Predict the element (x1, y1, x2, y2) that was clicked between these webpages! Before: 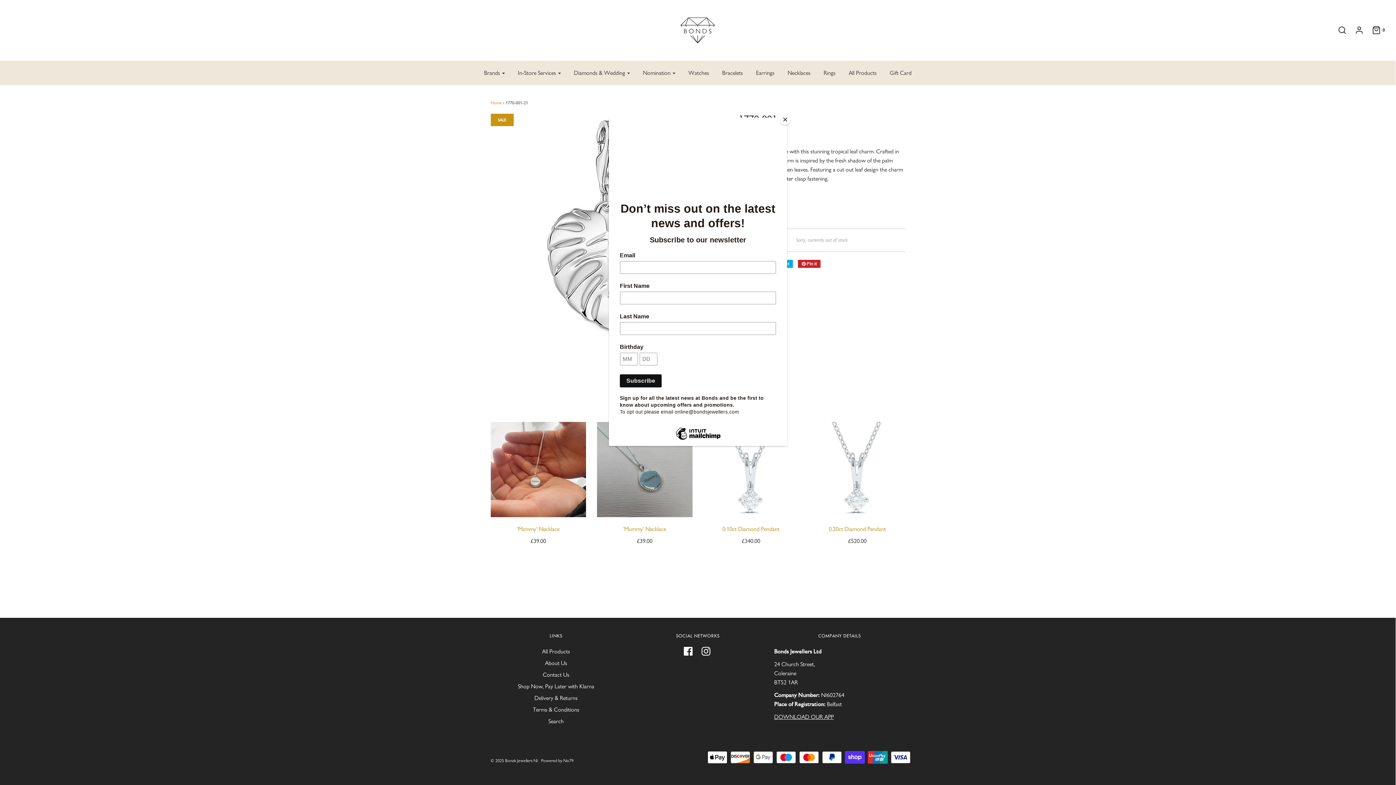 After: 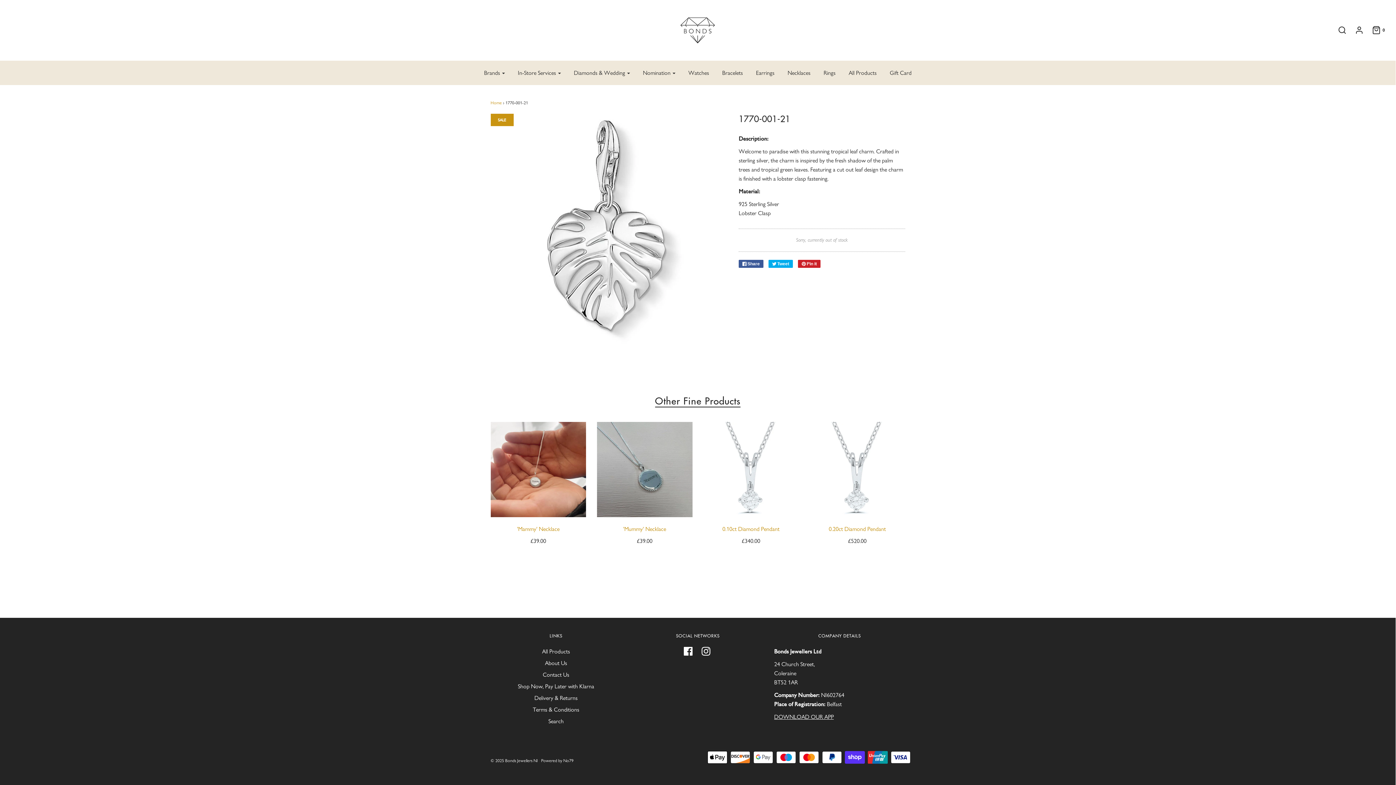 Action: label: Close bbox: (780, 114, 790, 125)